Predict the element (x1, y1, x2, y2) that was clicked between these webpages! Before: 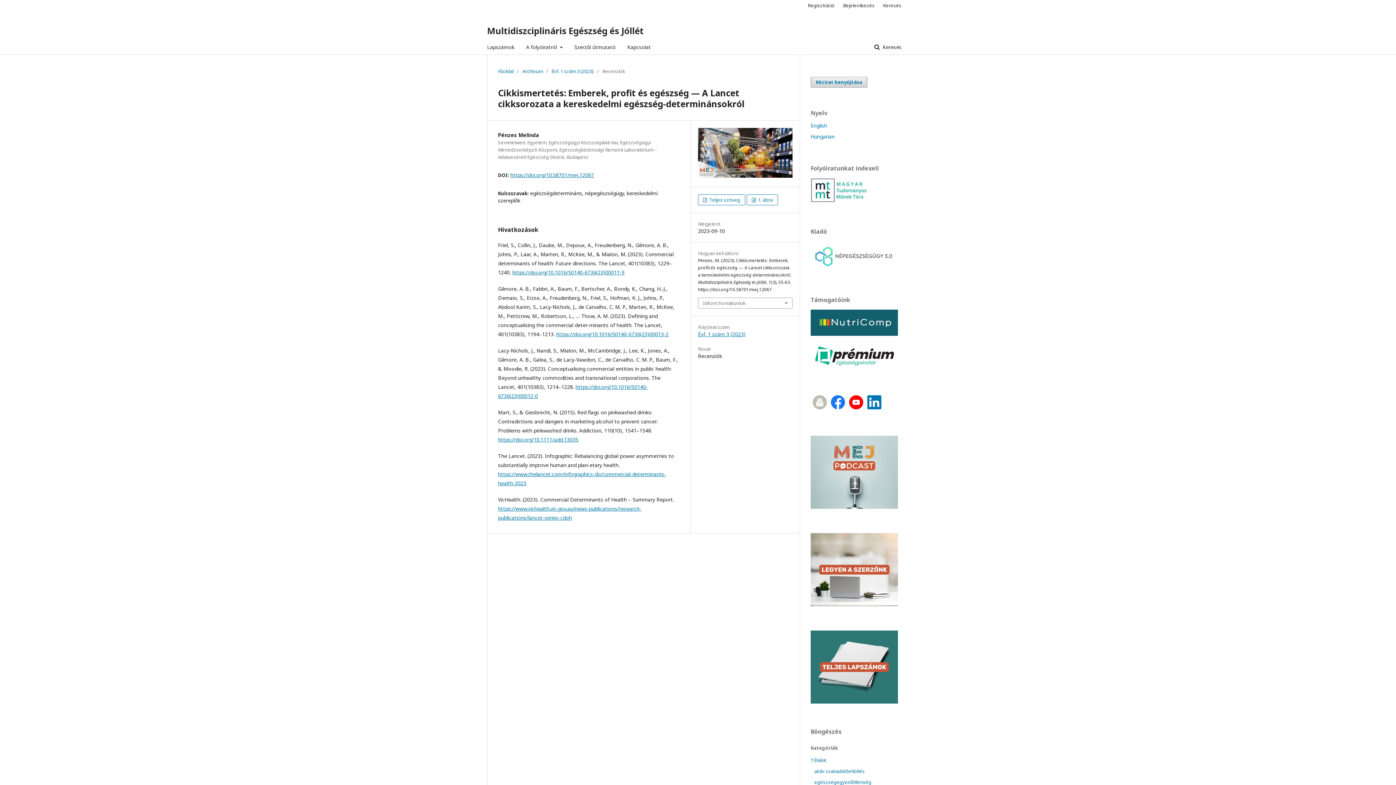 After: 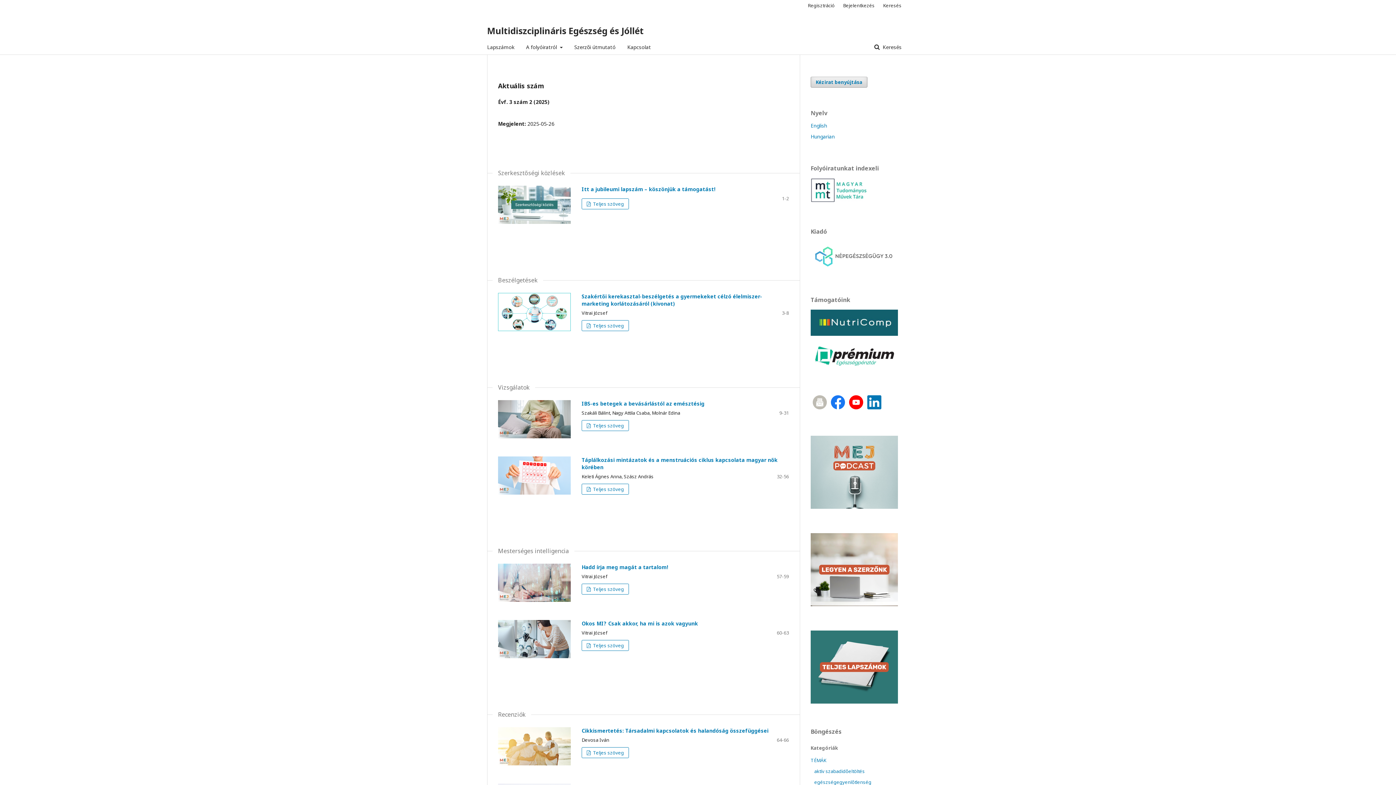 Action: label: Főoldal bbox: (498, 67, 513, 74)